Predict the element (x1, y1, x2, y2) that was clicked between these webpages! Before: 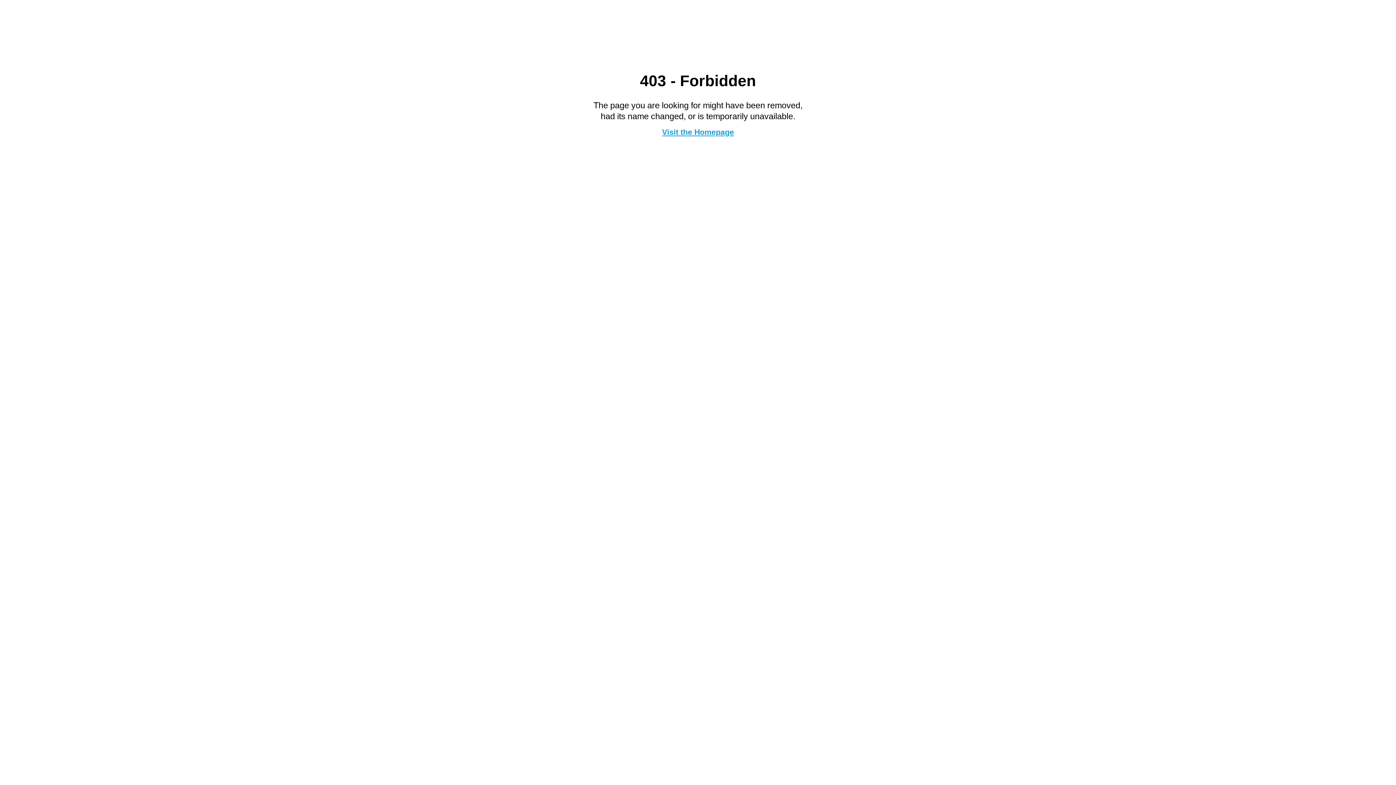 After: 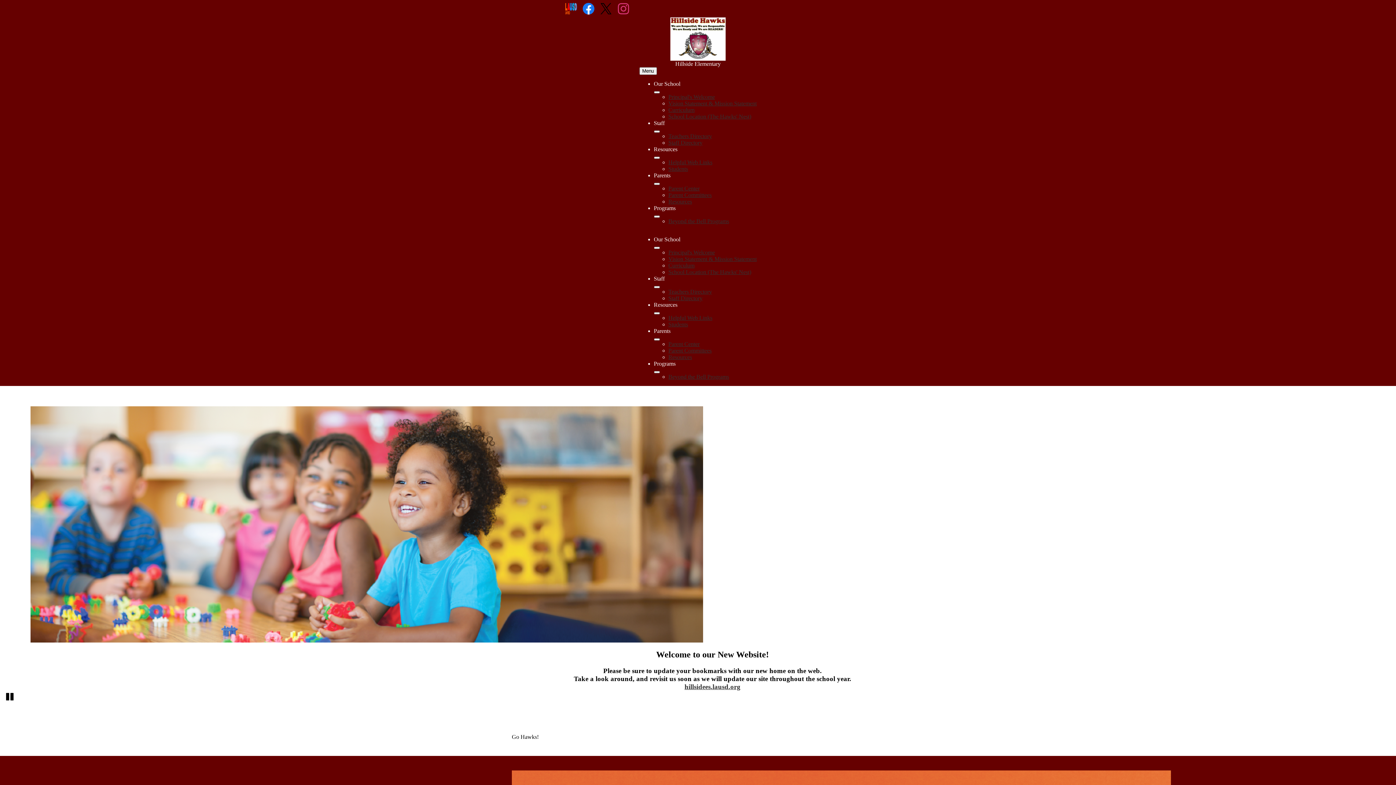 Action: bbox: (662, 127, 734, 136) label: Visit the Homepage